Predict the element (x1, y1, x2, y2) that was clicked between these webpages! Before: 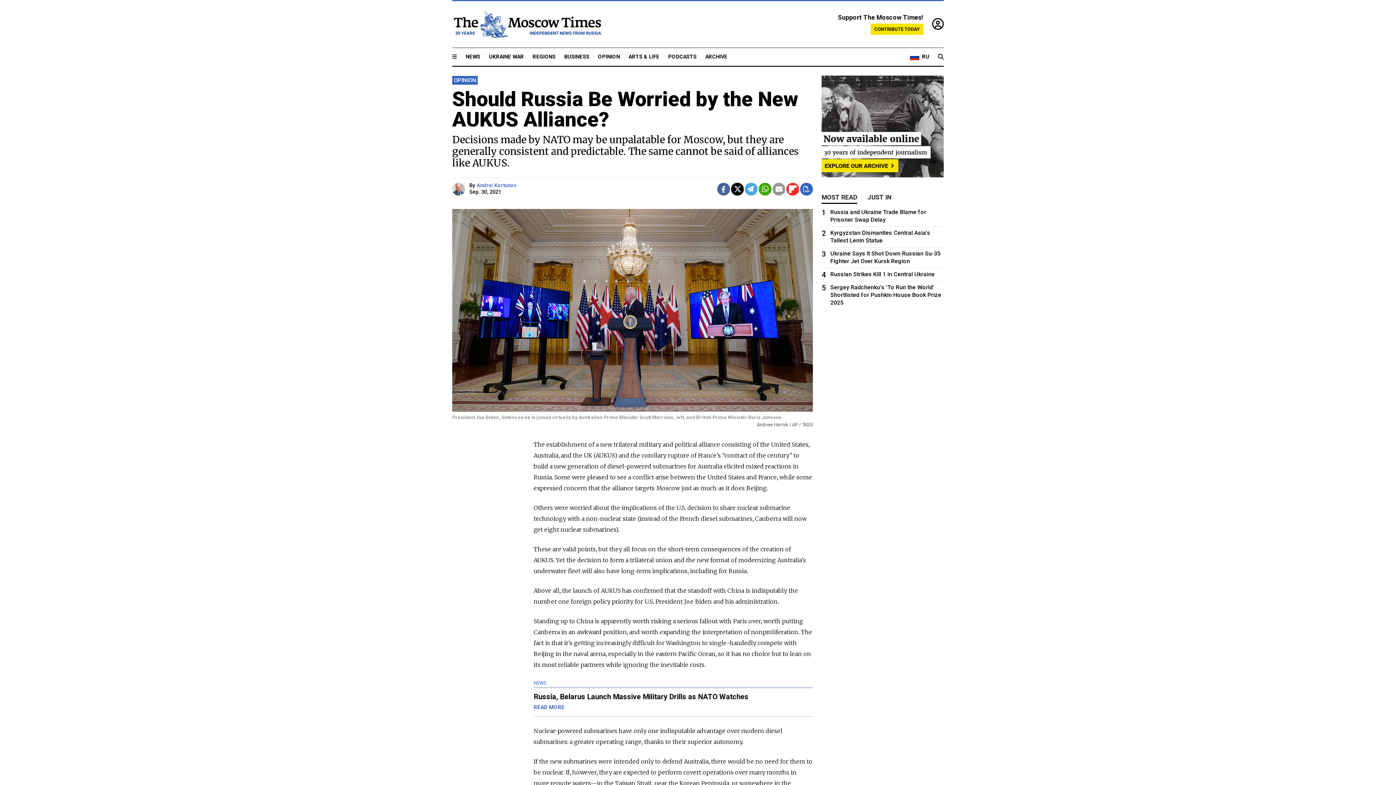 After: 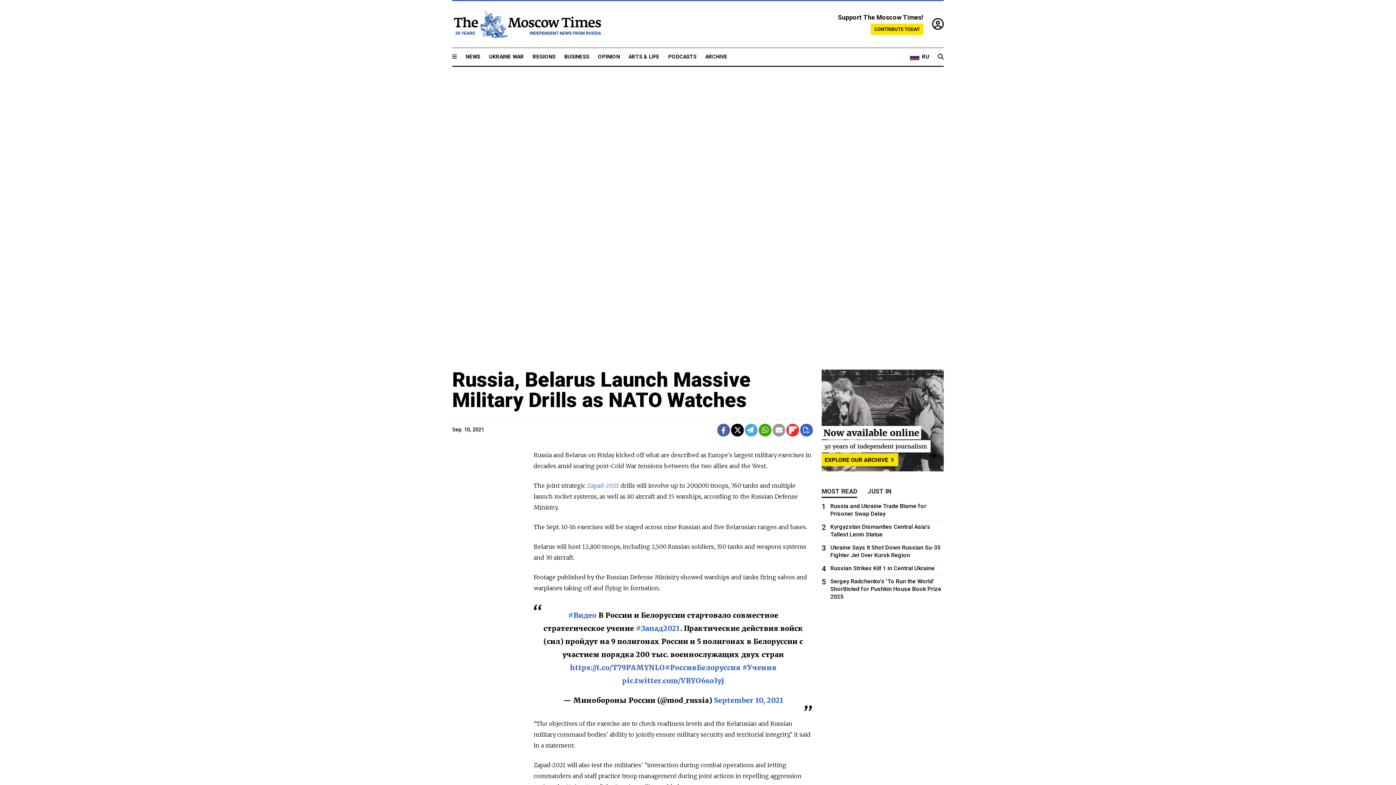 Action: label: Russia, Belarus Launch Massive Military Drills as NATO Watches
READ MORE bbox: (533, 688, 813, 716)